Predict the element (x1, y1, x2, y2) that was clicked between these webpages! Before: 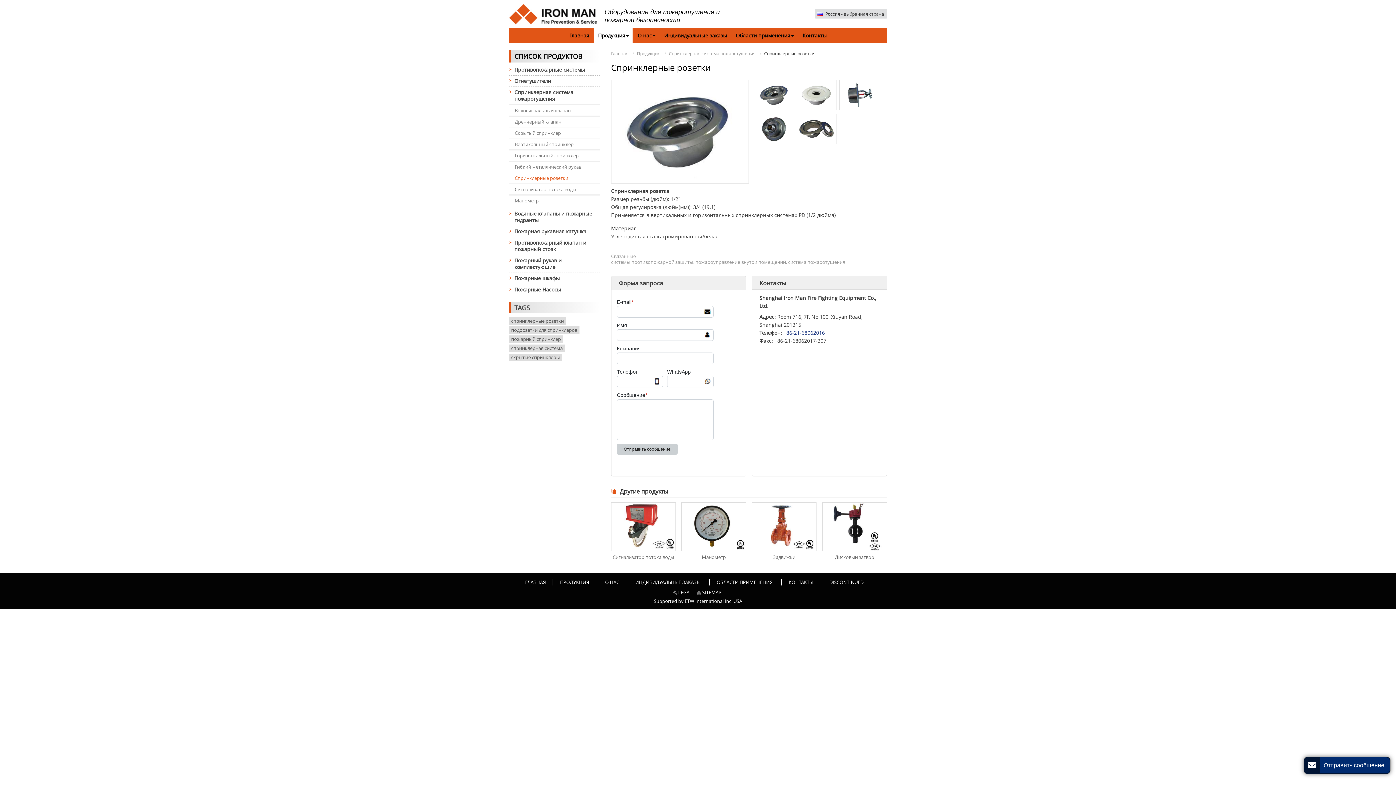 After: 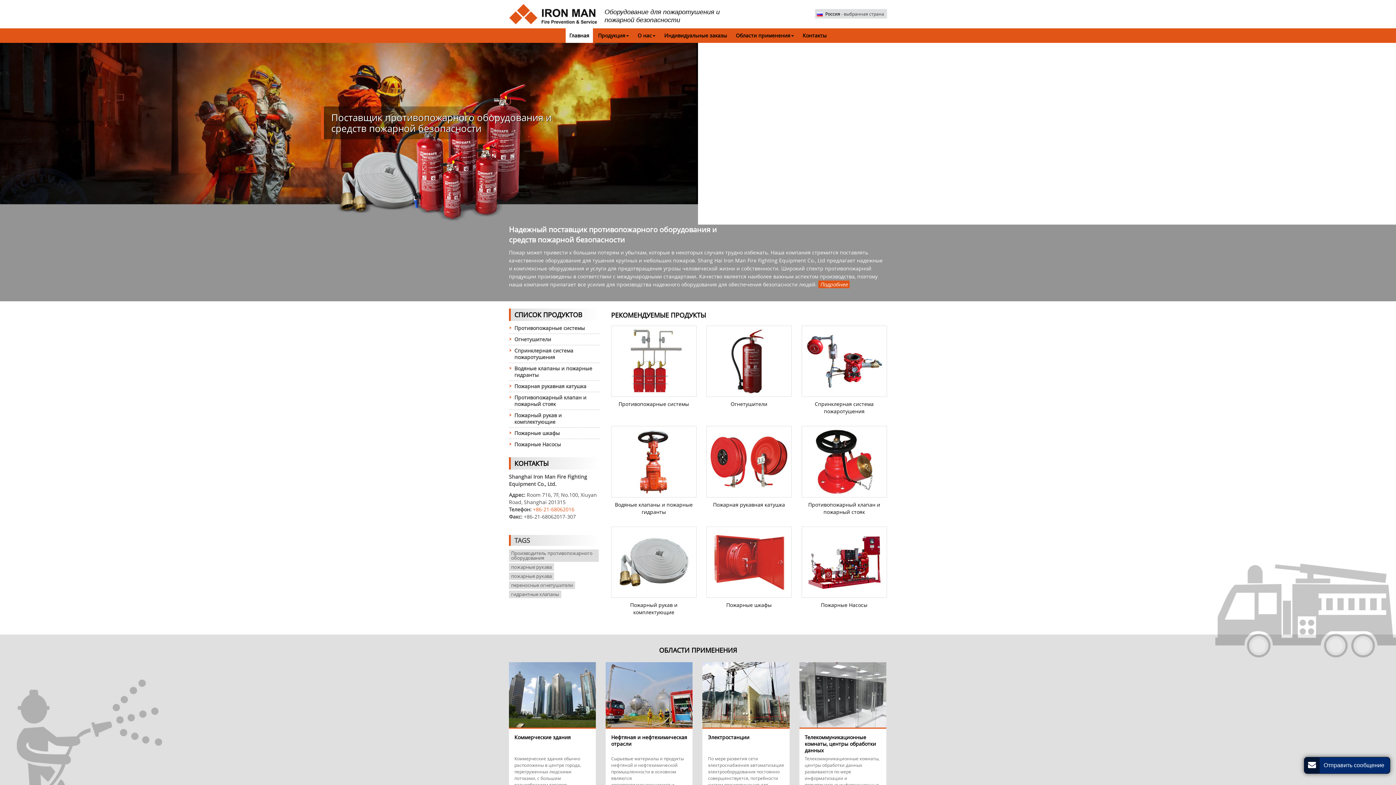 Action: label: Главная bbox: (611, 50, 630, 56)